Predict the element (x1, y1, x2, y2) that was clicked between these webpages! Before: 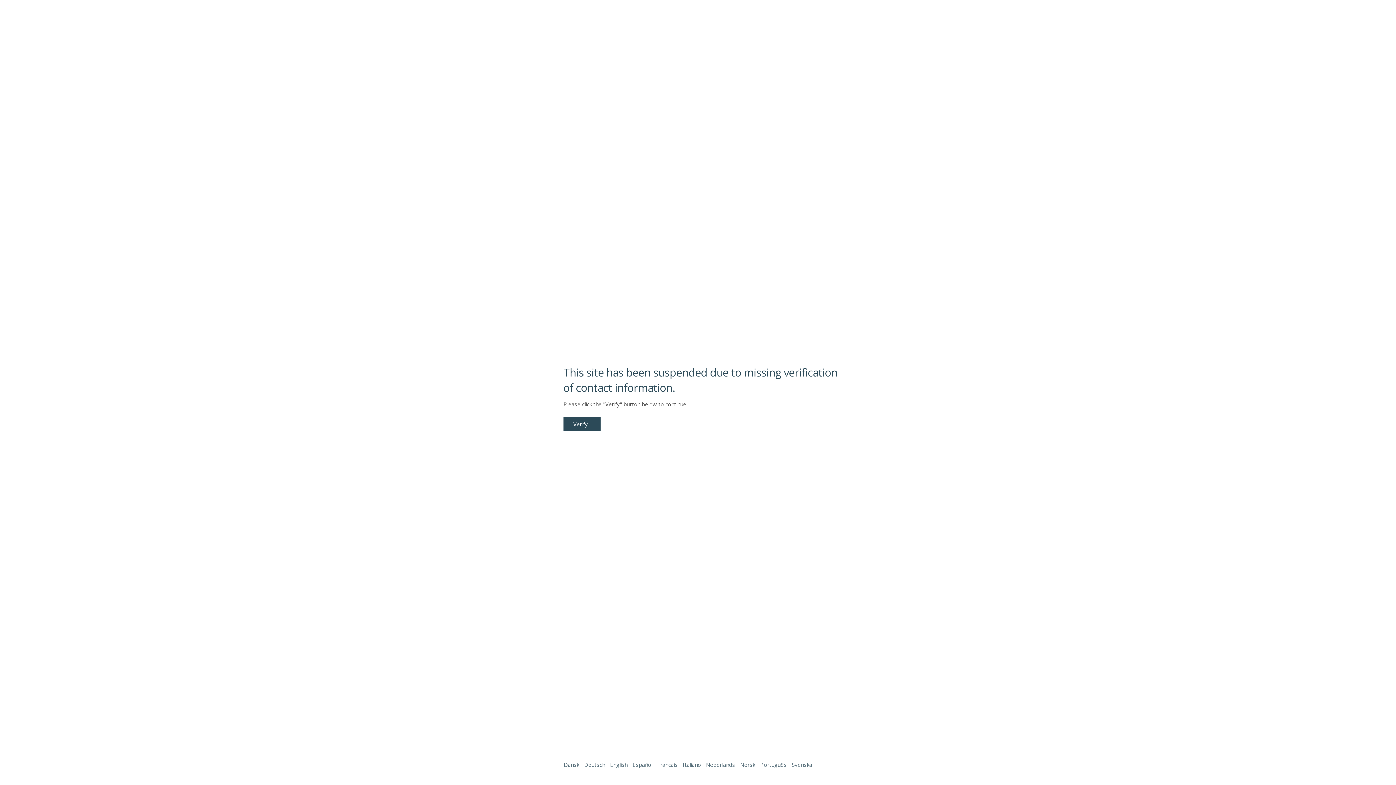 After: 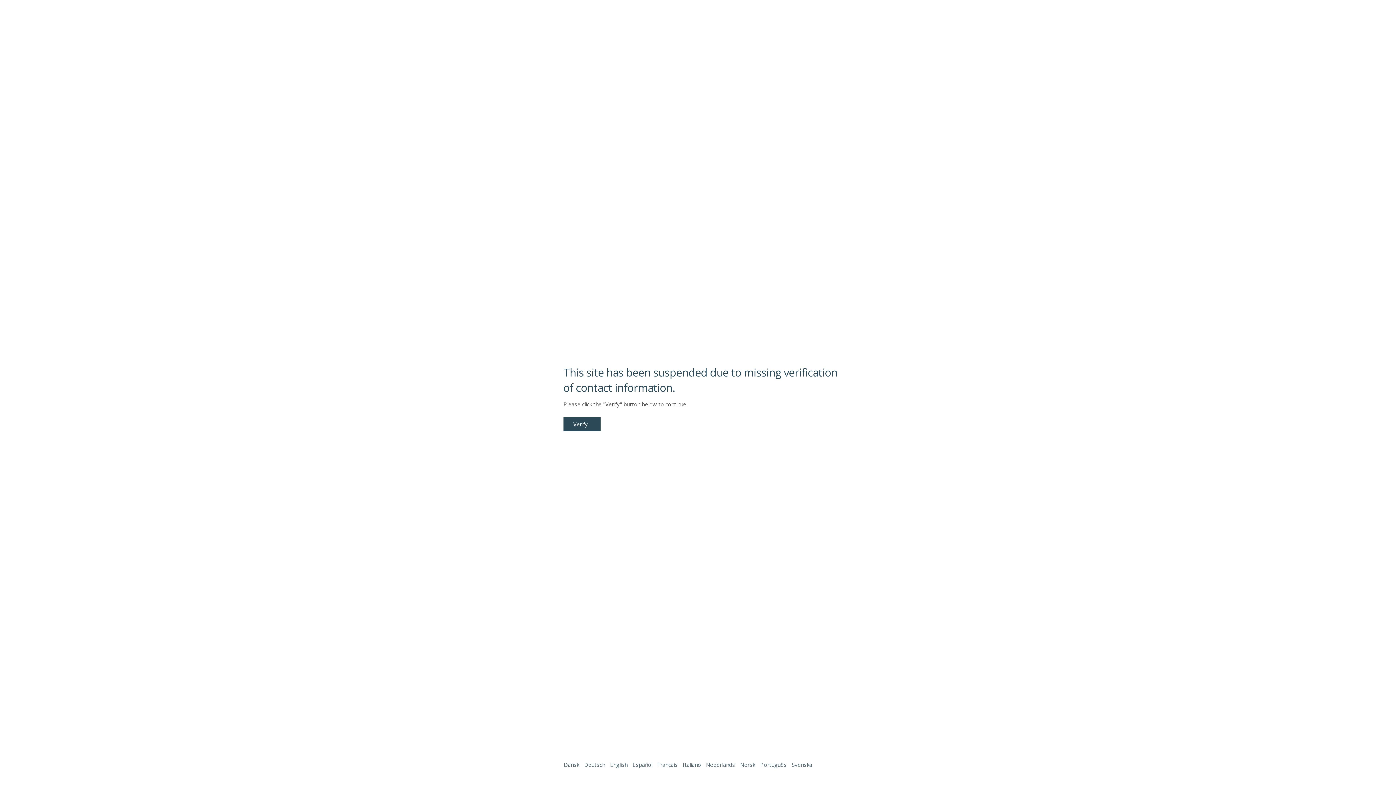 Action: bbox: (1338, 761, 1387, 774)